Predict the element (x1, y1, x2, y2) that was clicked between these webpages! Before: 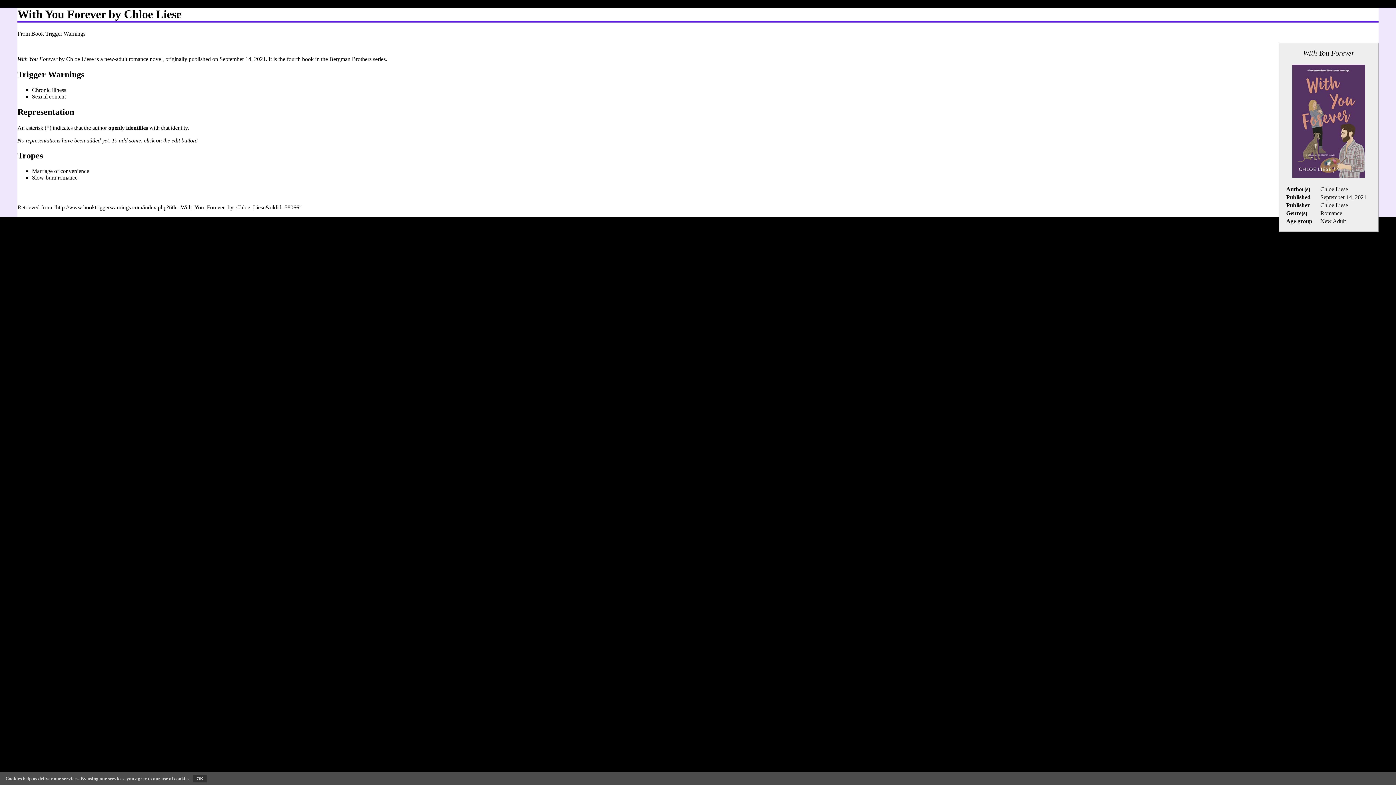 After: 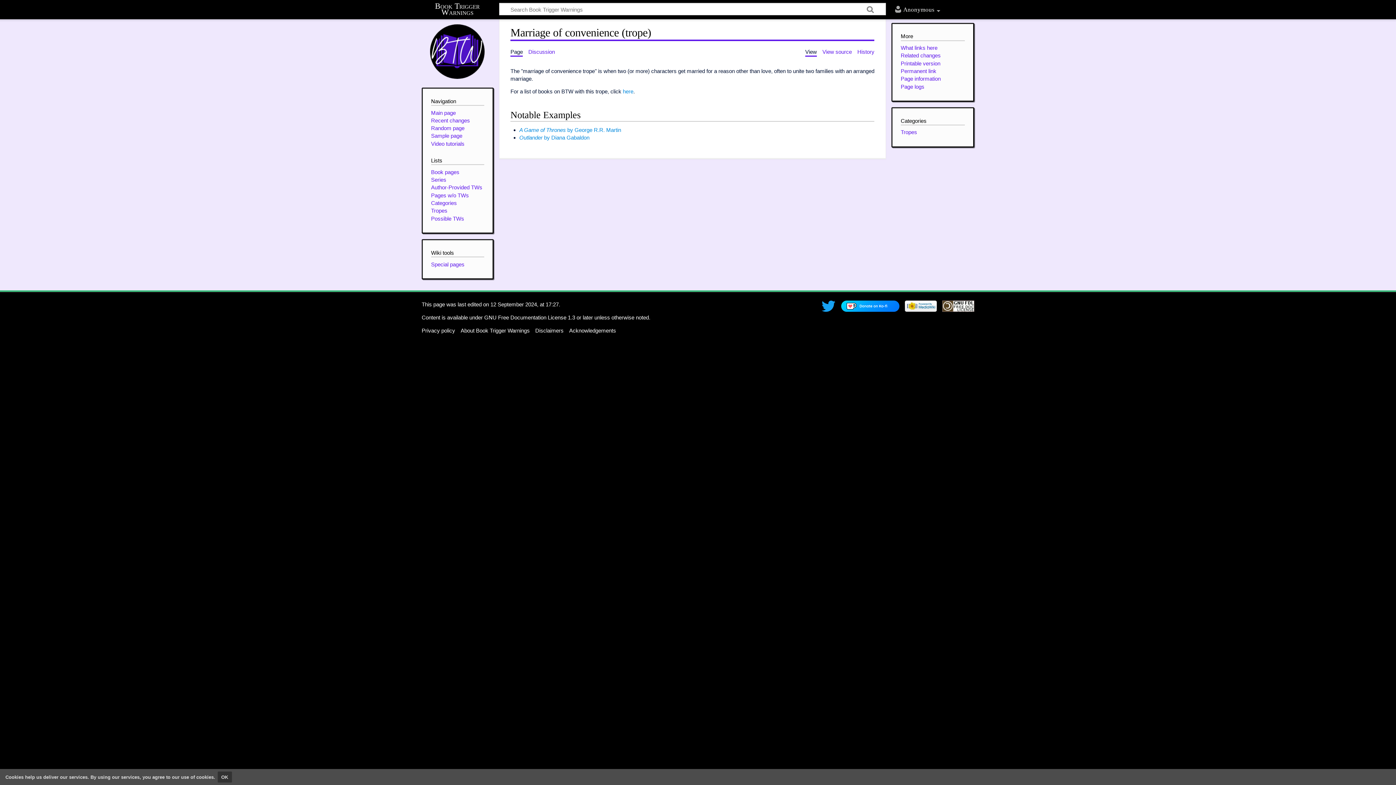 Action: label: Marriage of convenience bbox: (32, 168, 89, 174)